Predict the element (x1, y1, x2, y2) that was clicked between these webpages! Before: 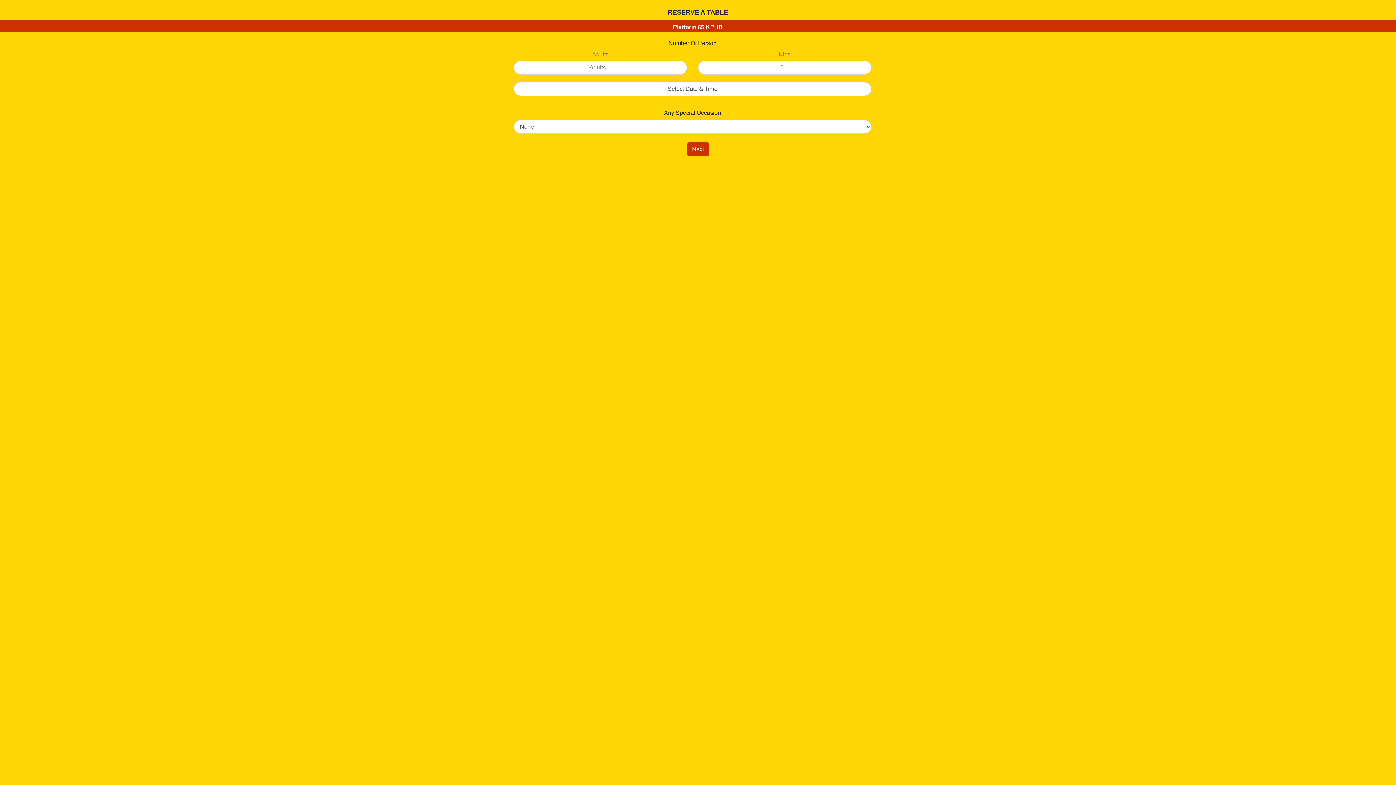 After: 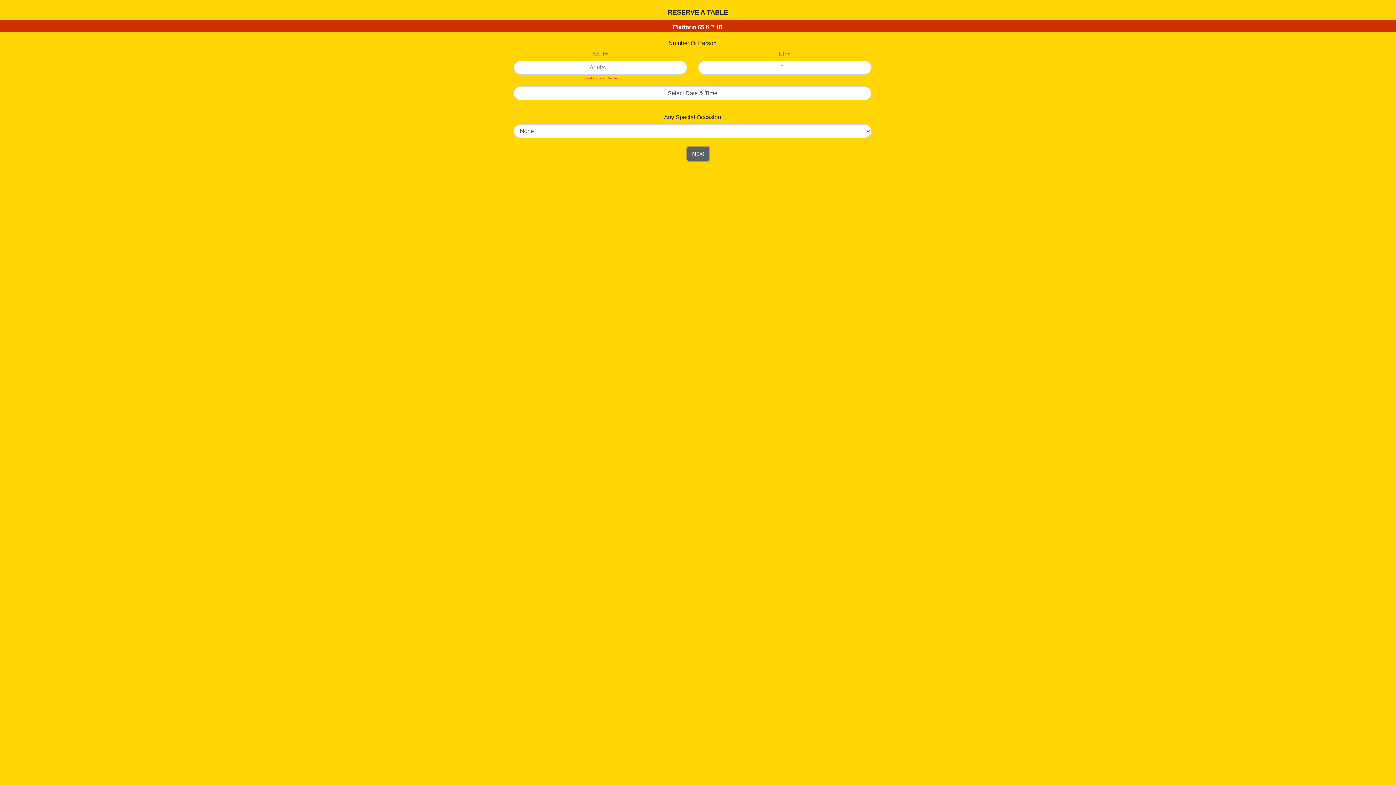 Action: label: Next bbox: (687, 142, 708, 156)